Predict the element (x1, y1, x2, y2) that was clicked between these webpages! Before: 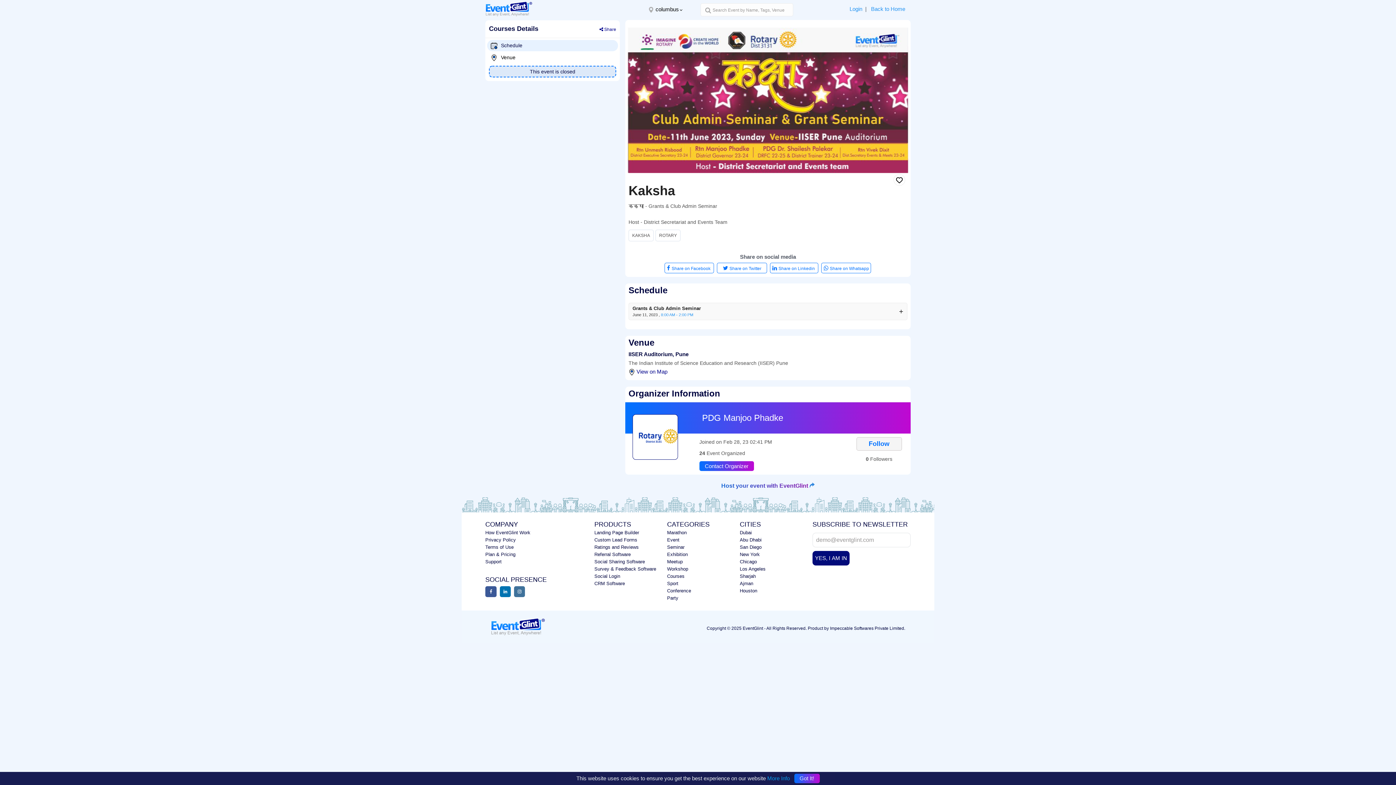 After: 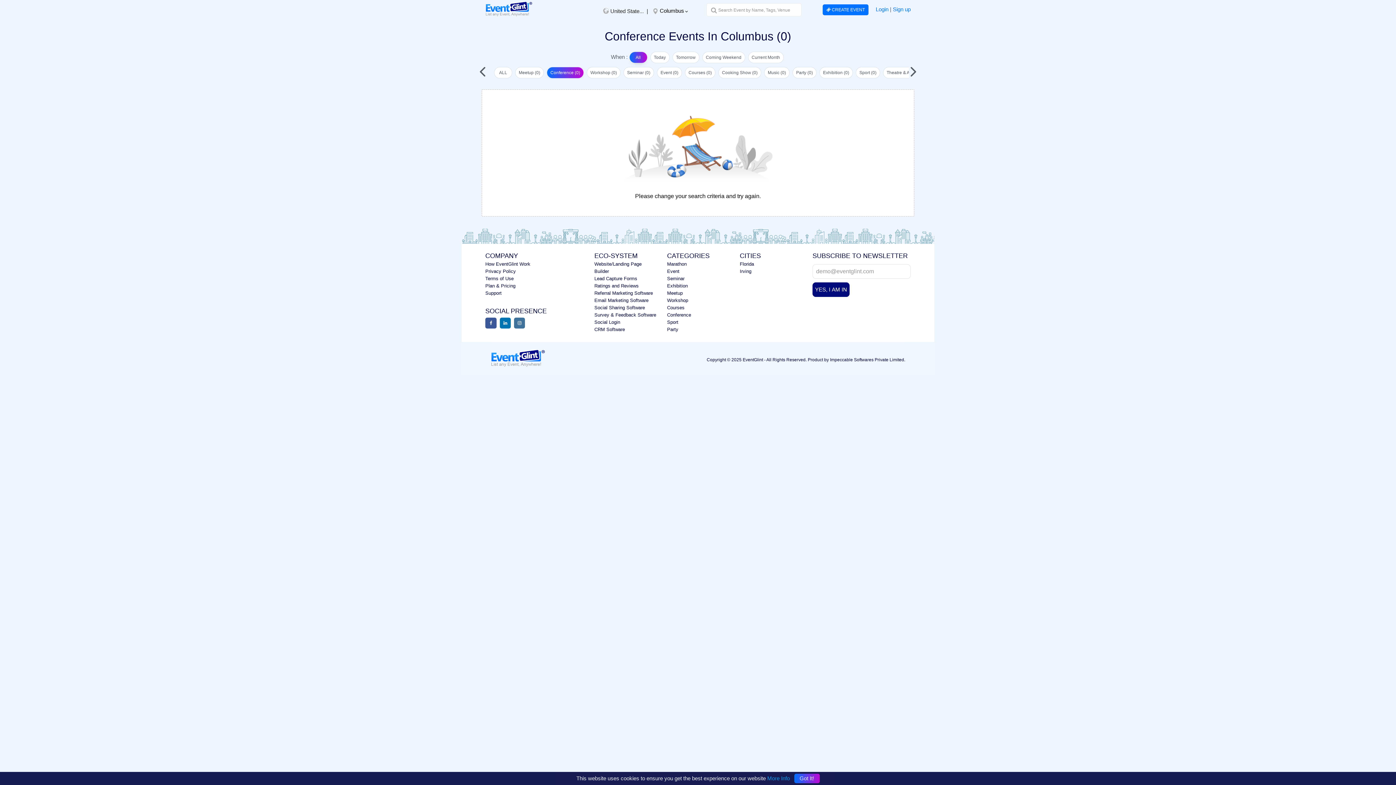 Action: label: Conference bbox: (667, 588, 691, 593)